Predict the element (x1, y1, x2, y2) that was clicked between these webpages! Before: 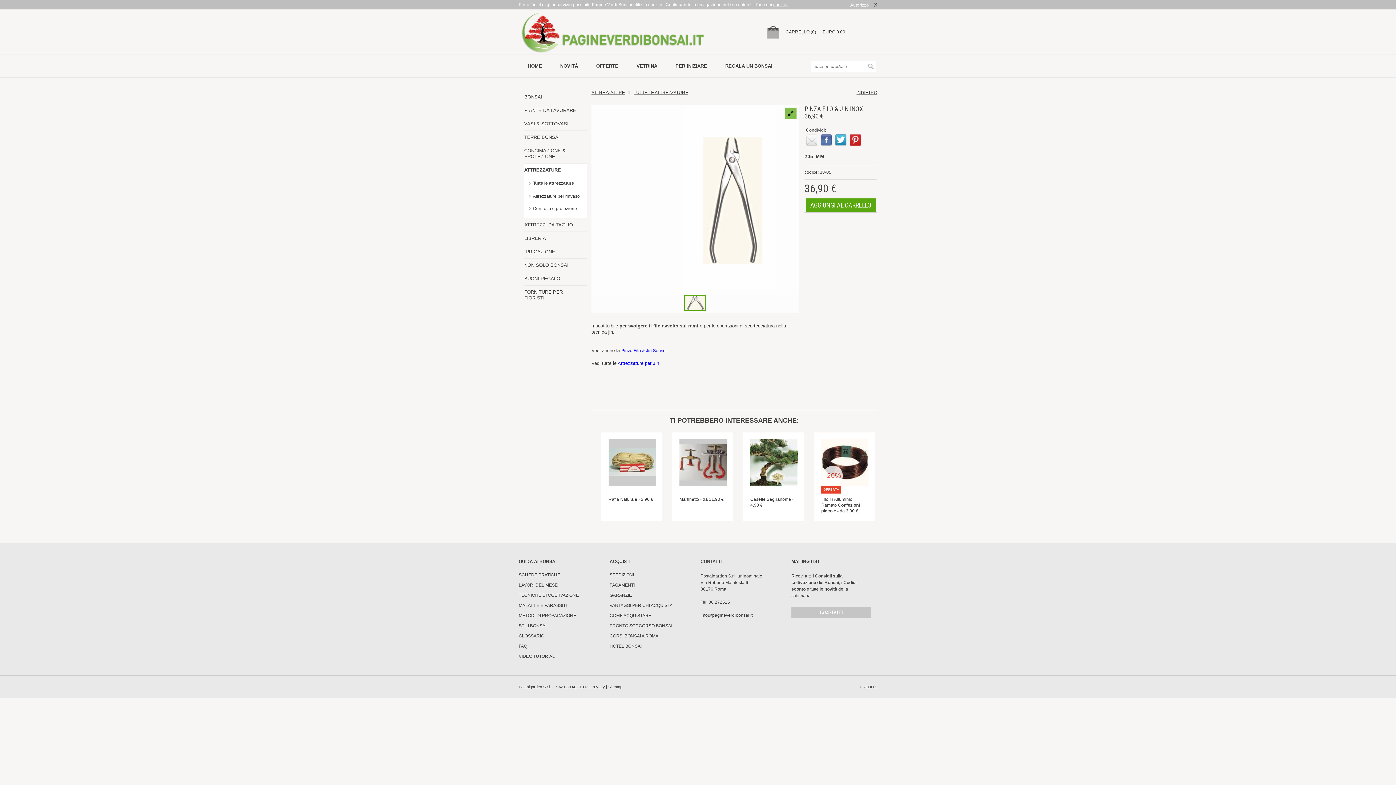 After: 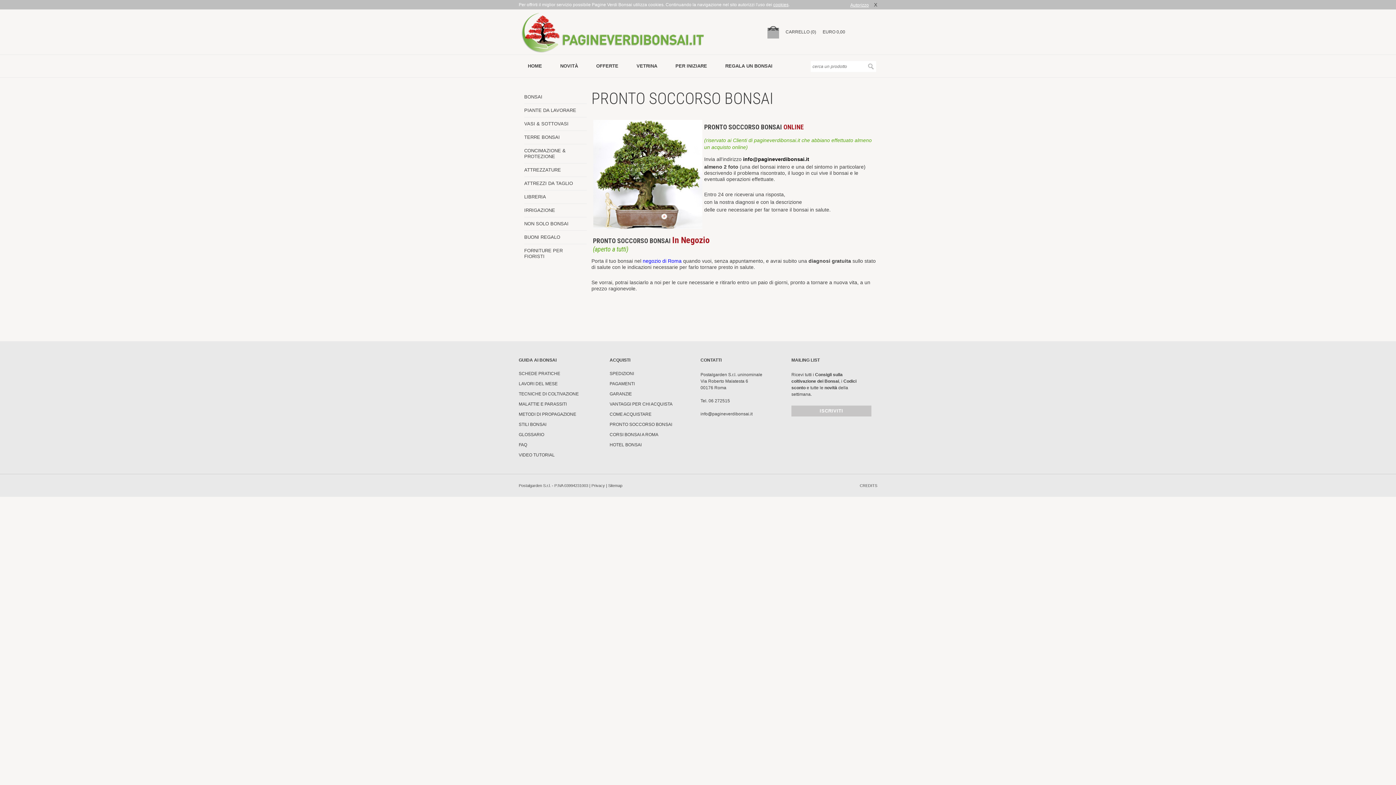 Action: label: PRONTO SOCCORSO BONSAI bbox: (609, 623, 672, 628)